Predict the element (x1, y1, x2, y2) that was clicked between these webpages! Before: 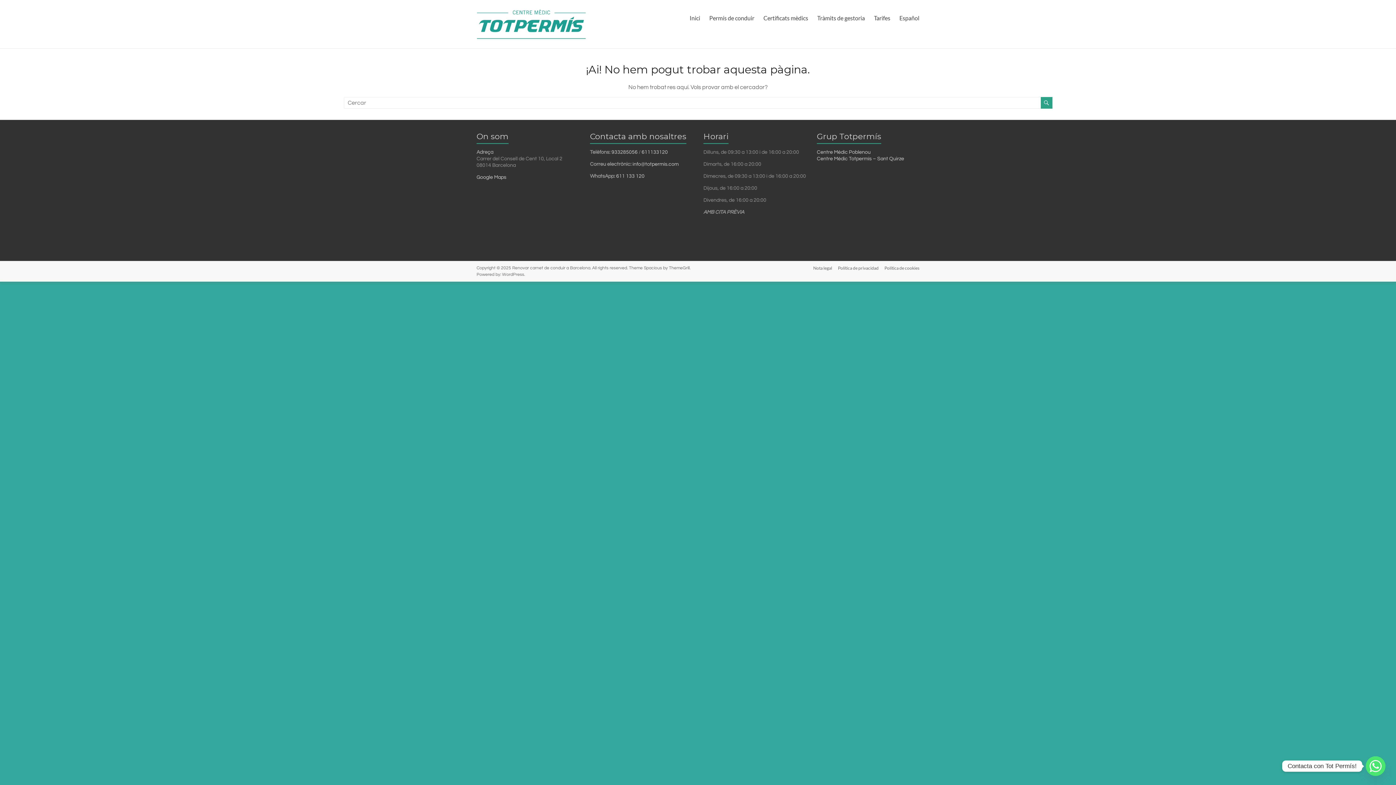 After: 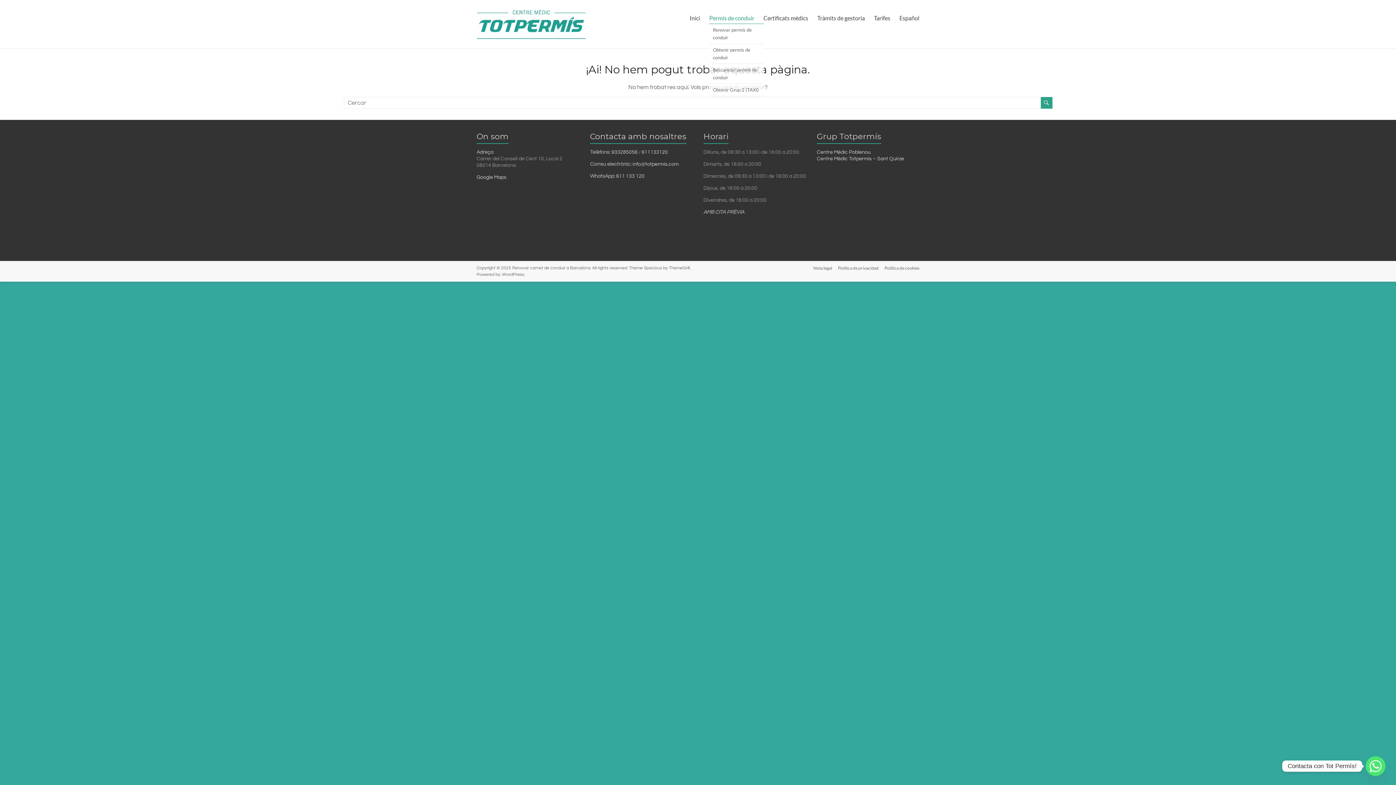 Action: bbox: (709, 12, 754, 23) label: Permís de conduir